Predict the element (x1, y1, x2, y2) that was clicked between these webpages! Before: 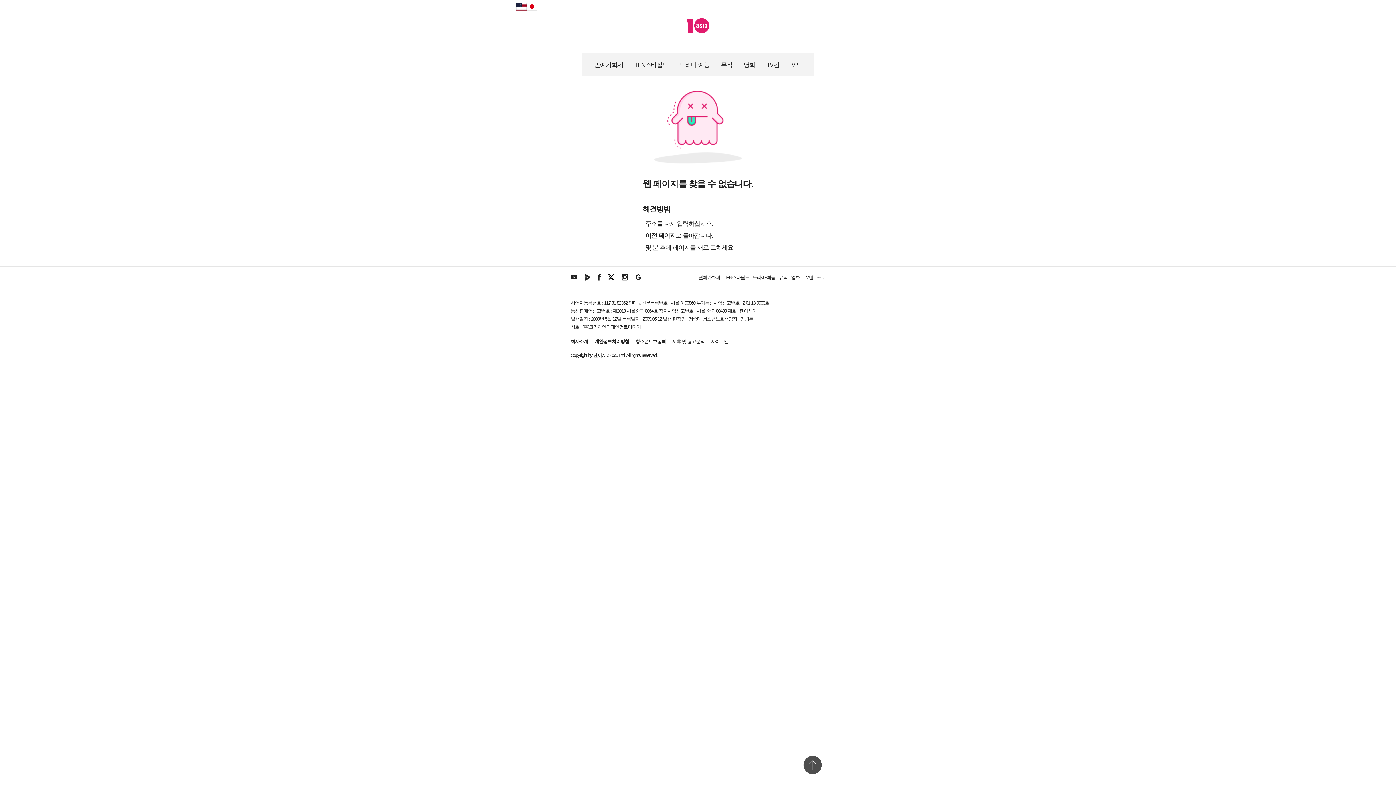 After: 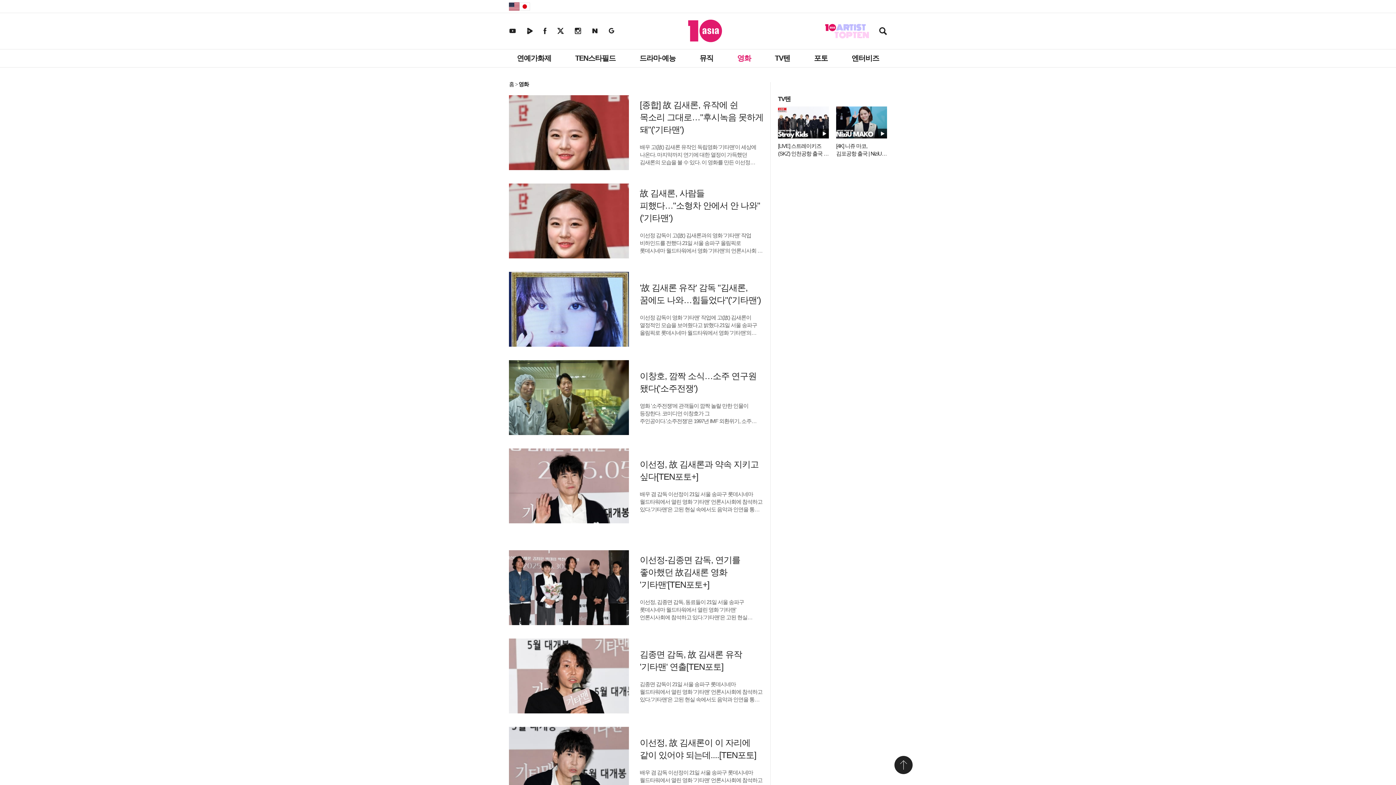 Action: label: 영화 bbox: (791, 270, 799, 285)